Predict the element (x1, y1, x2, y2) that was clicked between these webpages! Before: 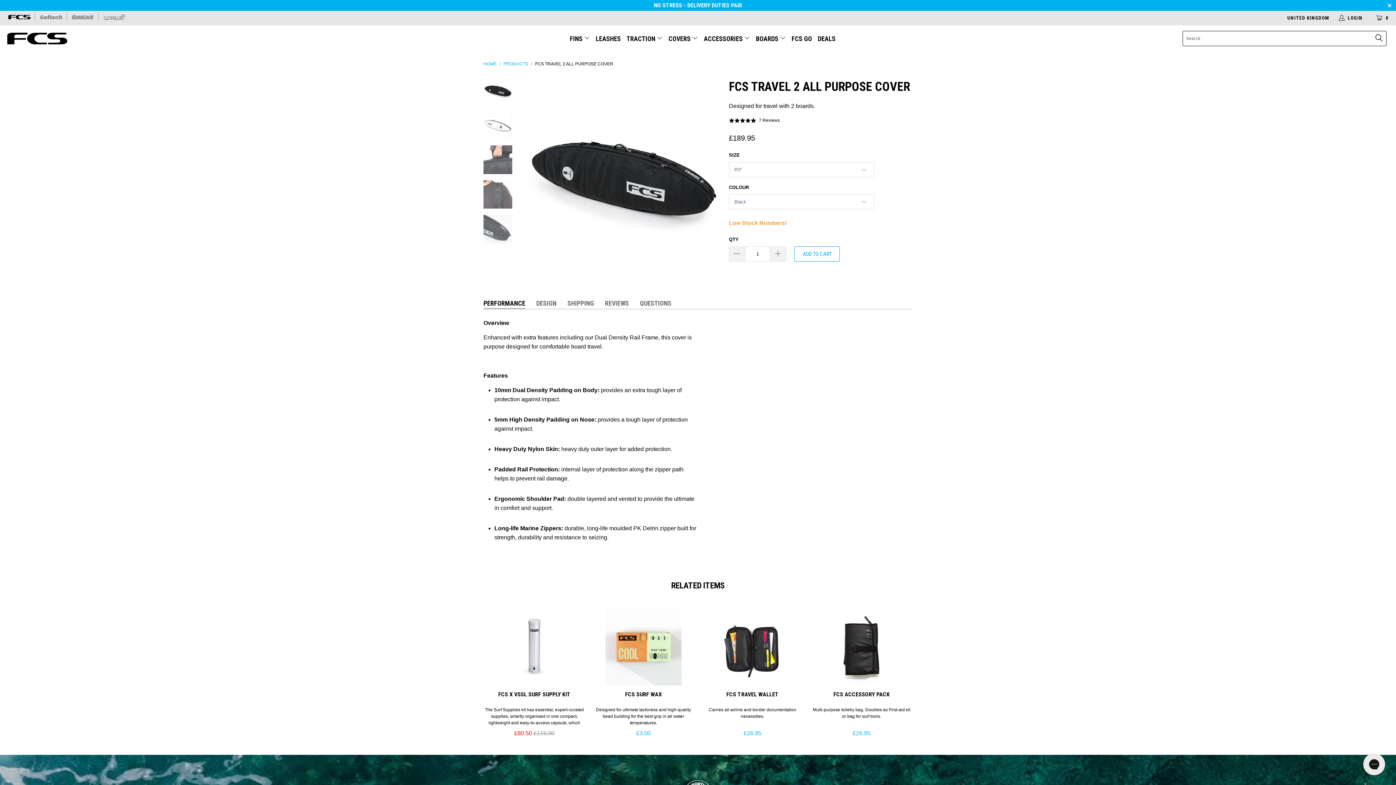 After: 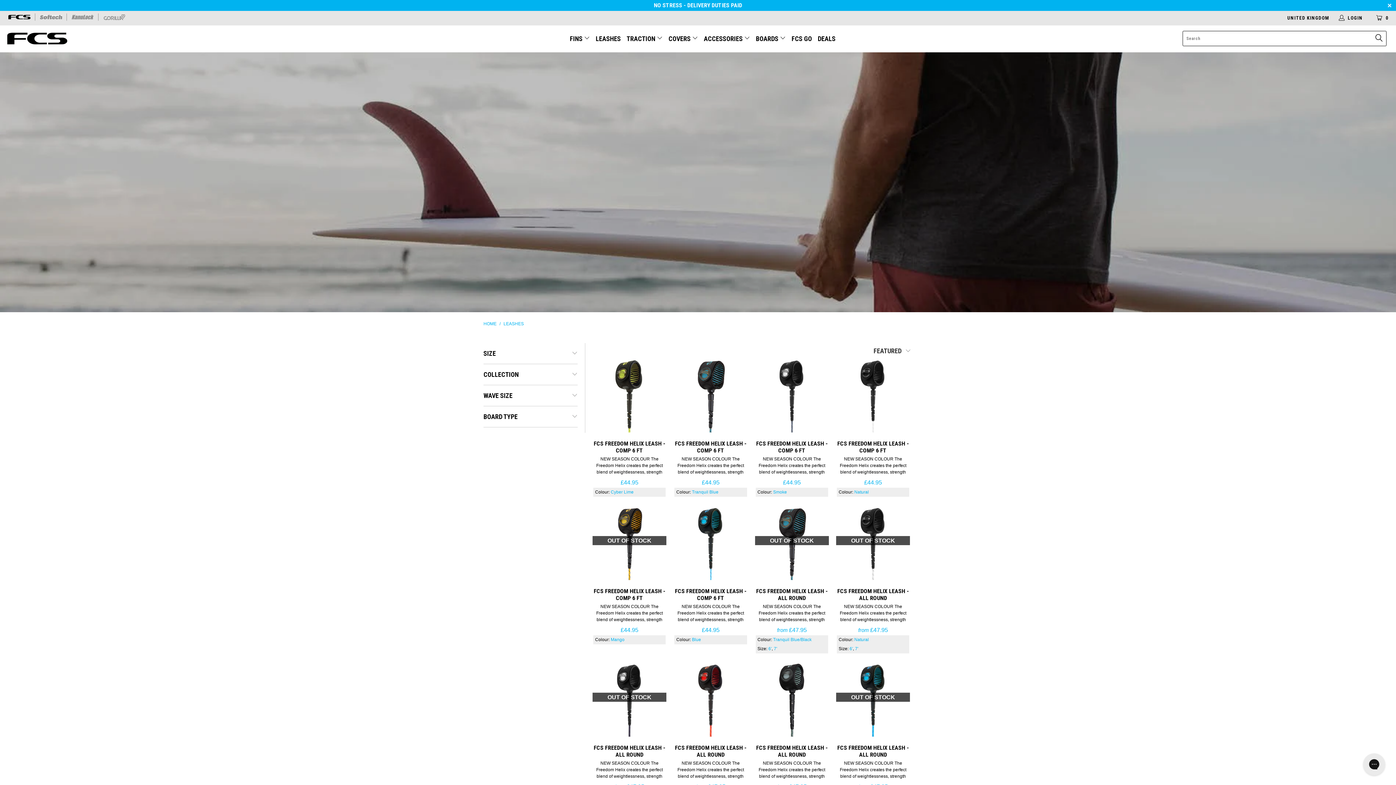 Action: label: LEASHES bbox: (595, 29, 620, 48)